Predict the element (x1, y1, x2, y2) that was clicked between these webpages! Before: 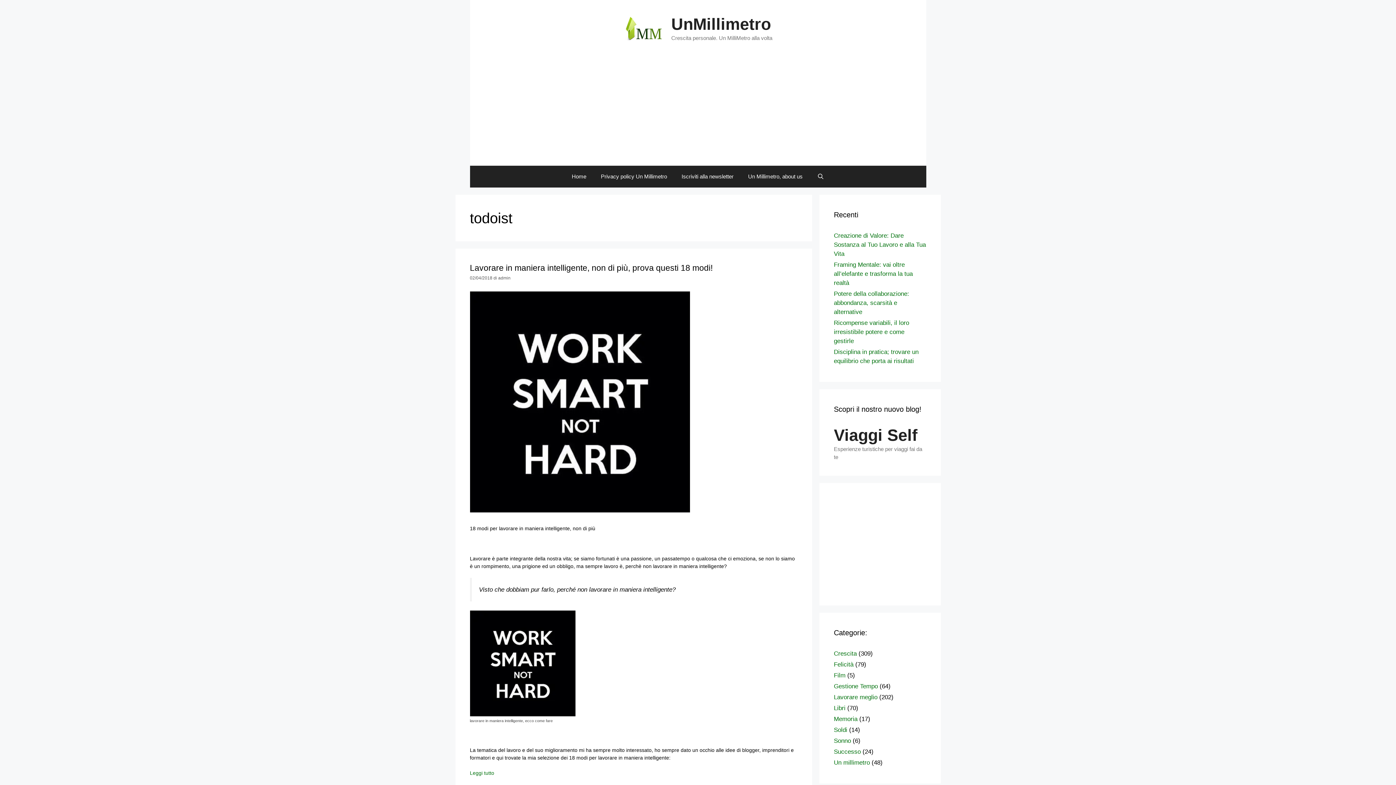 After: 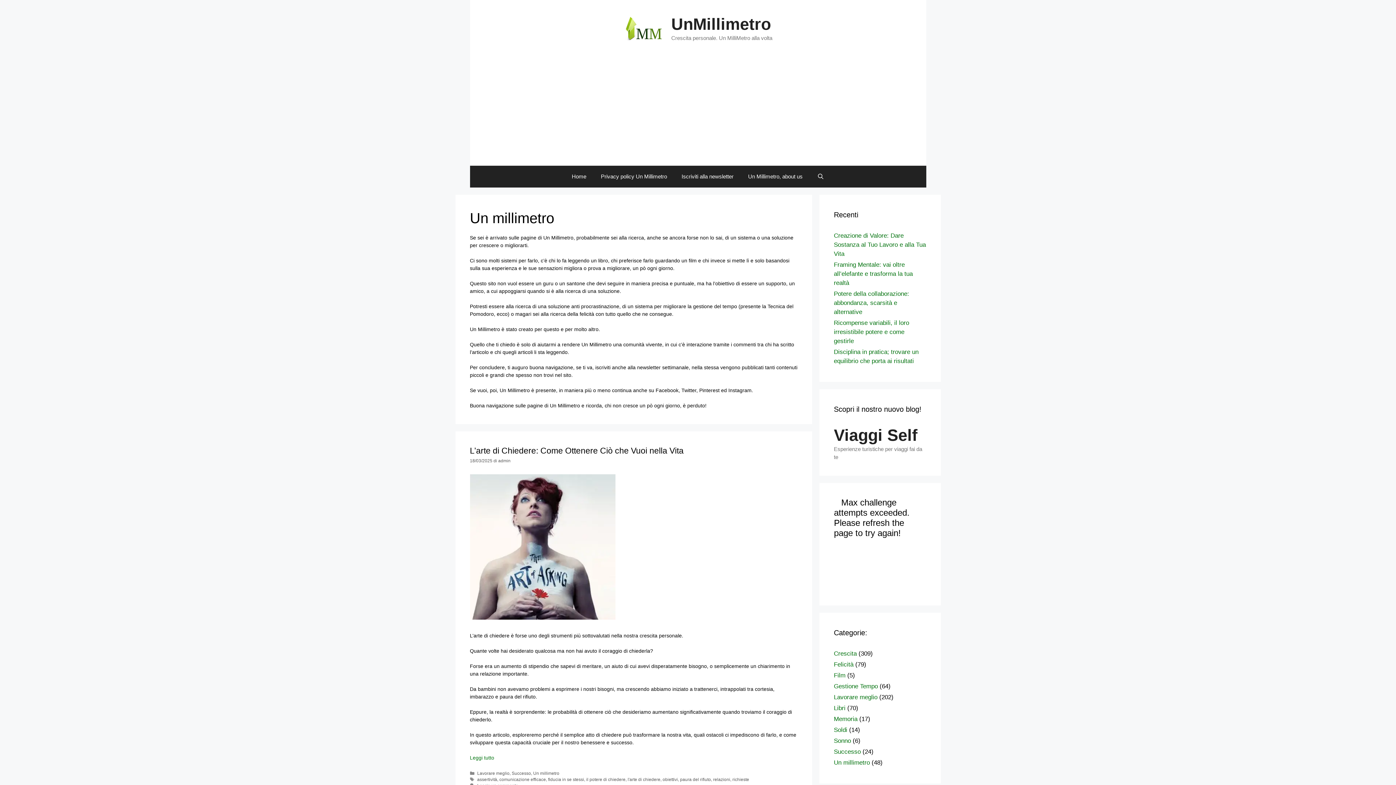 Action: bbox: (834, 759, 870, 766) label: Un millimetro